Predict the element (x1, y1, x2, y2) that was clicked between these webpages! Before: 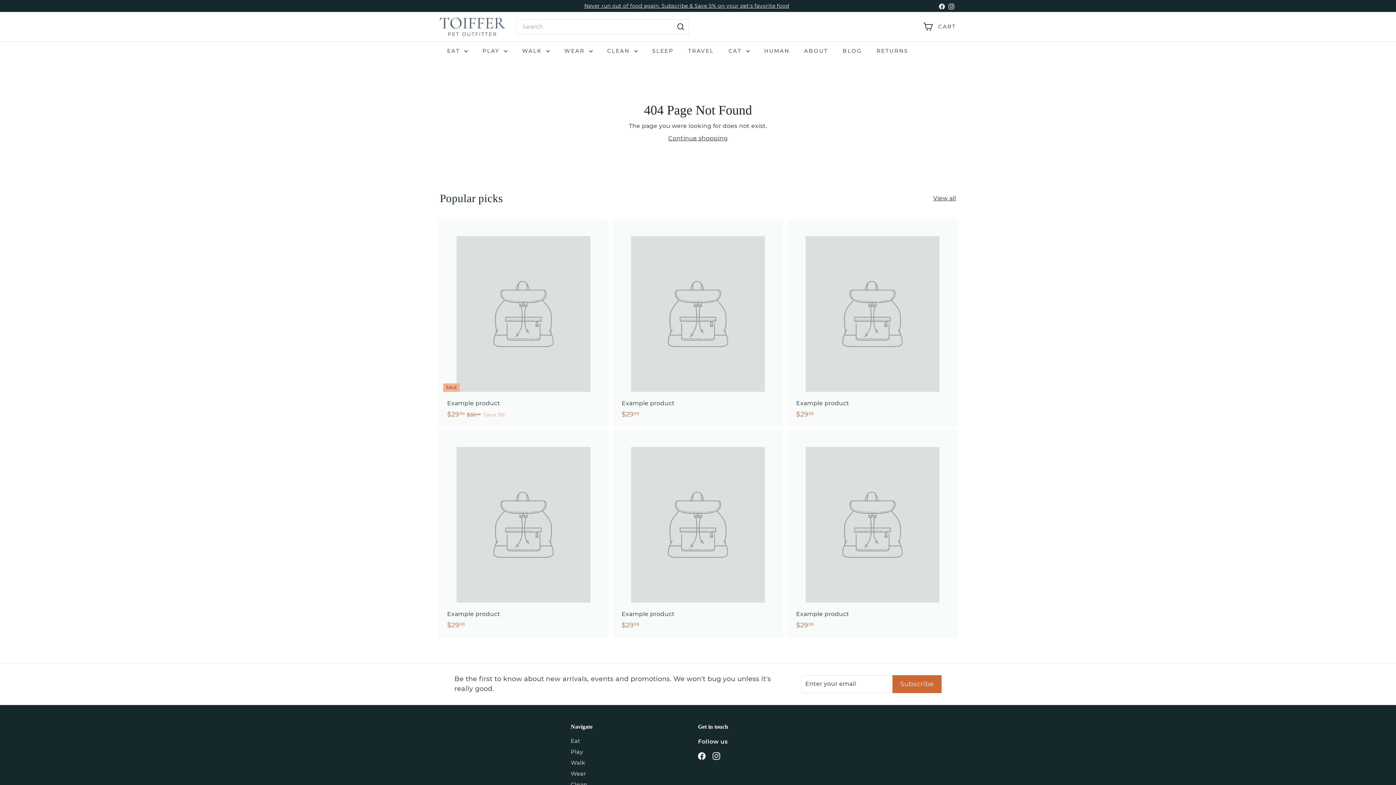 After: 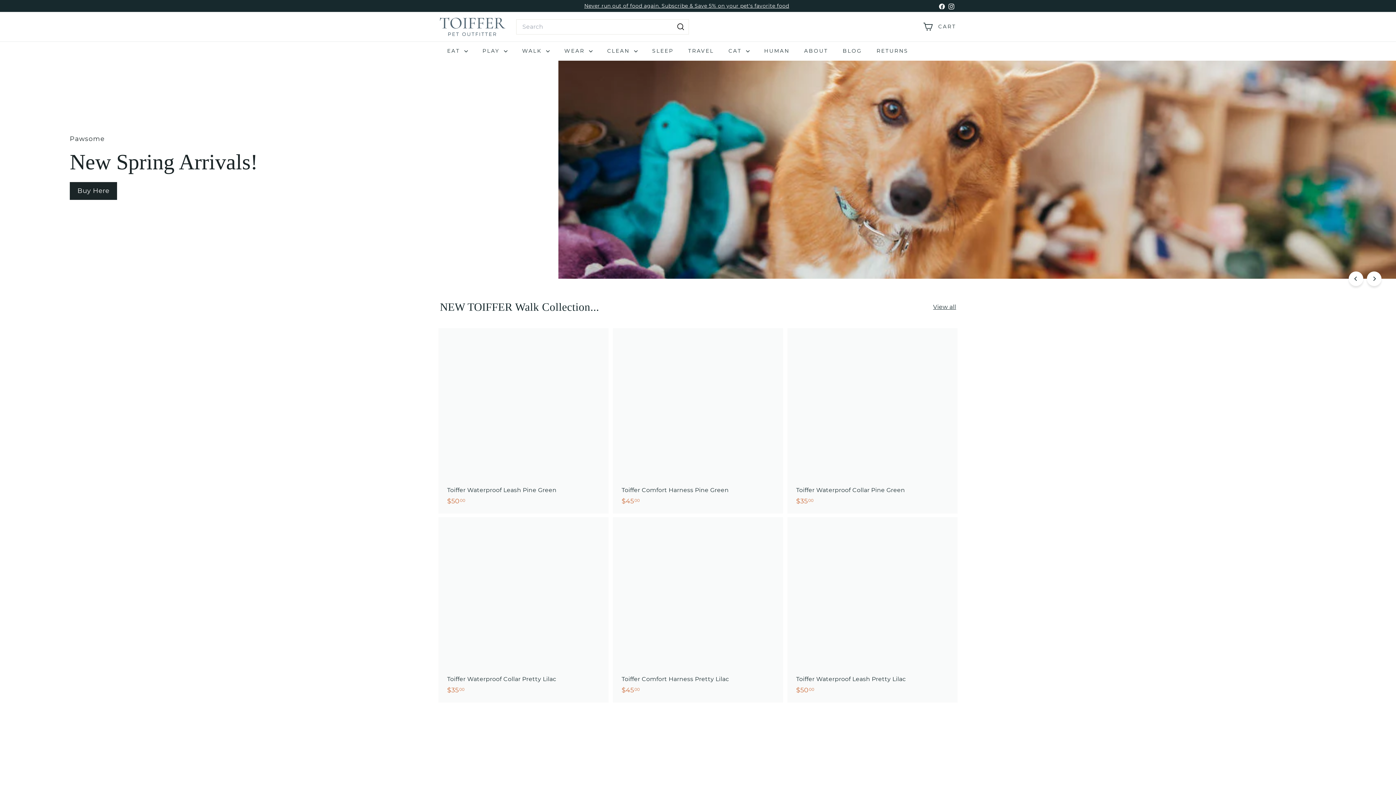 Action: bbox: (440, 17, 505, 36)